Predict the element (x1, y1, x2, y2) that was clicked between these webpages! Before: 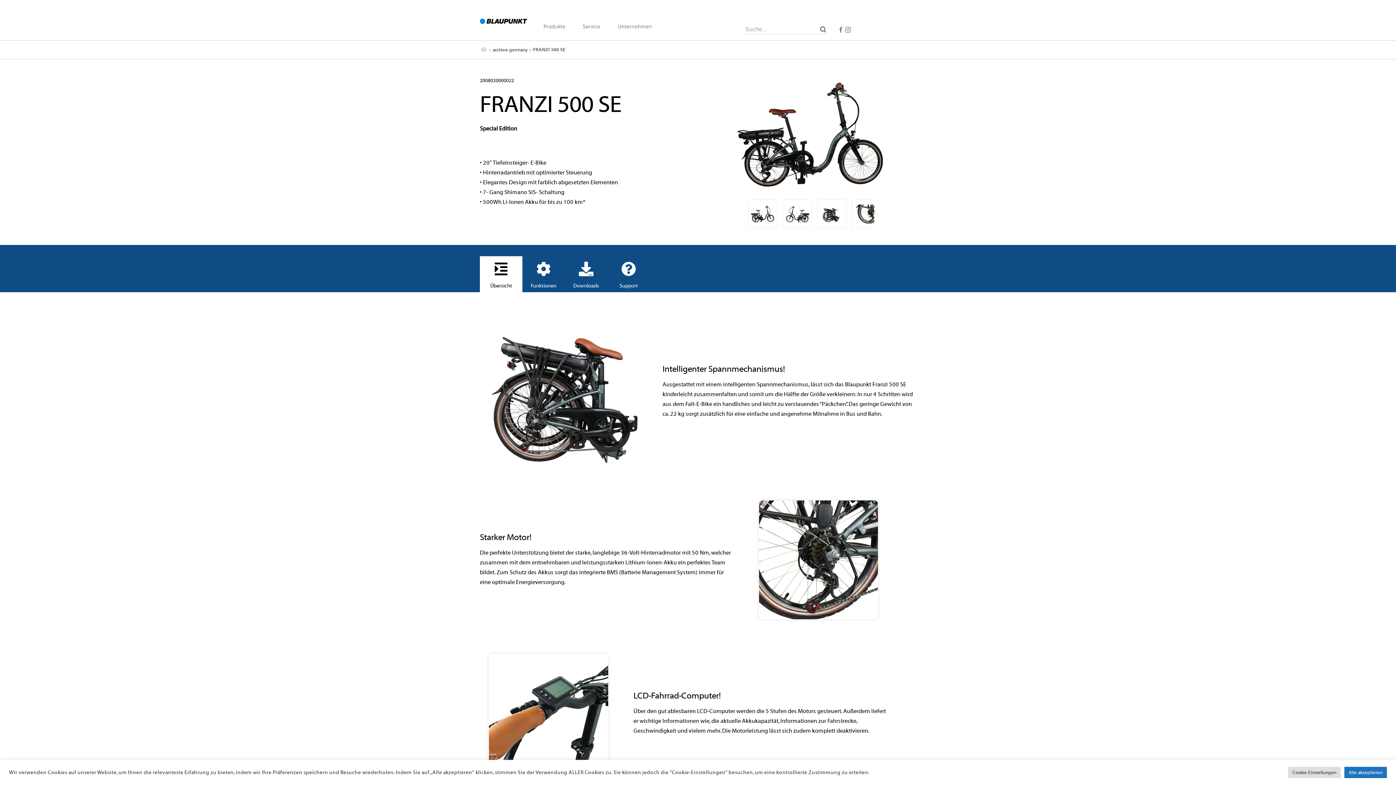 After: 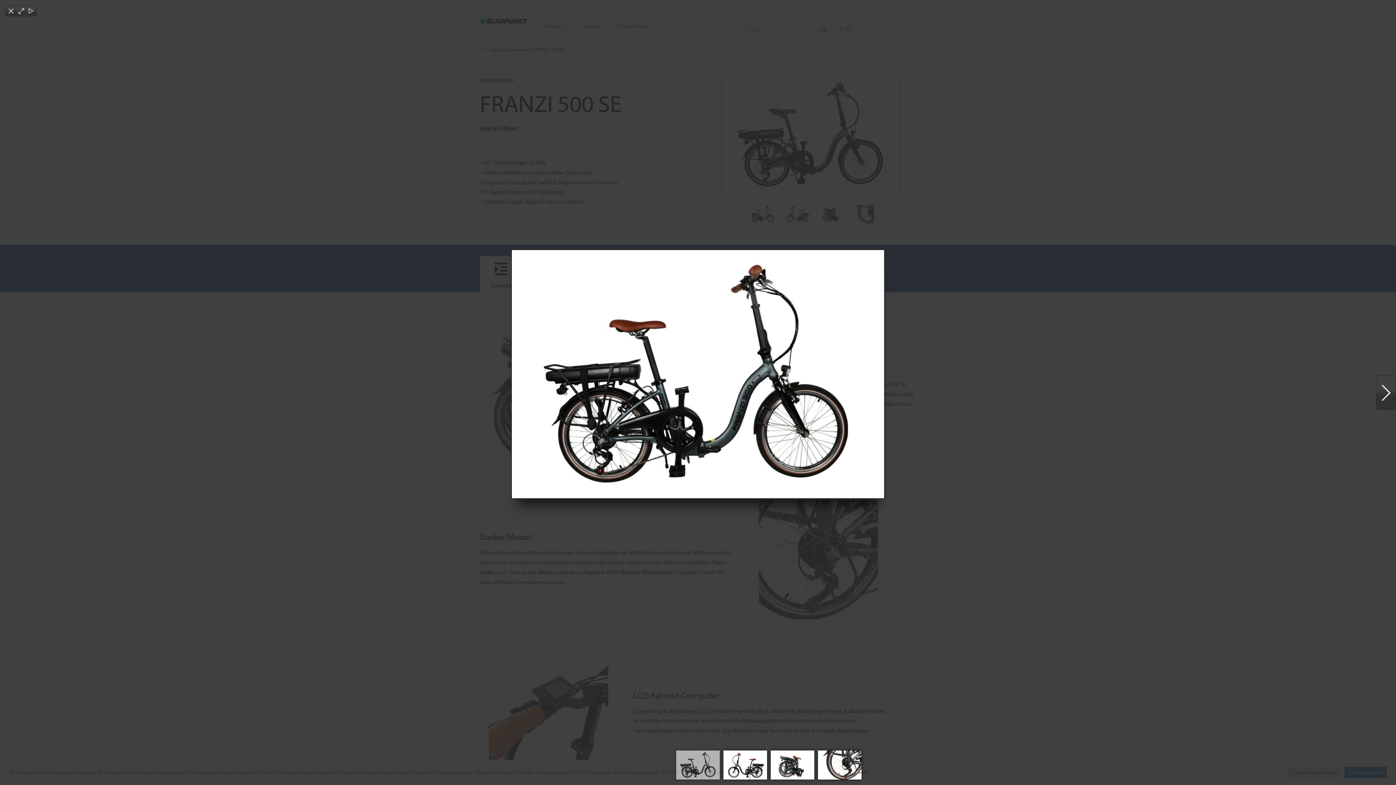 Action: bbox: (706, 75, 916, 194)